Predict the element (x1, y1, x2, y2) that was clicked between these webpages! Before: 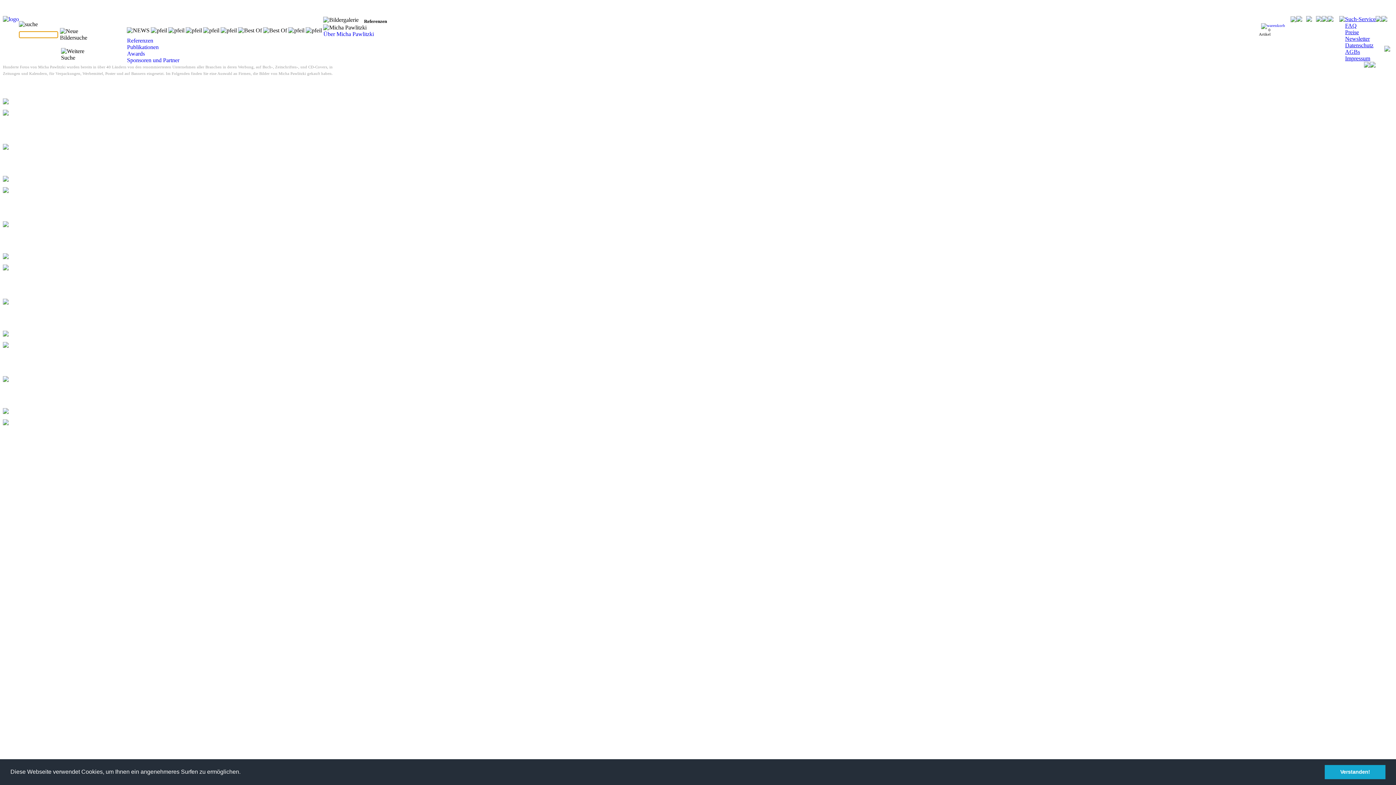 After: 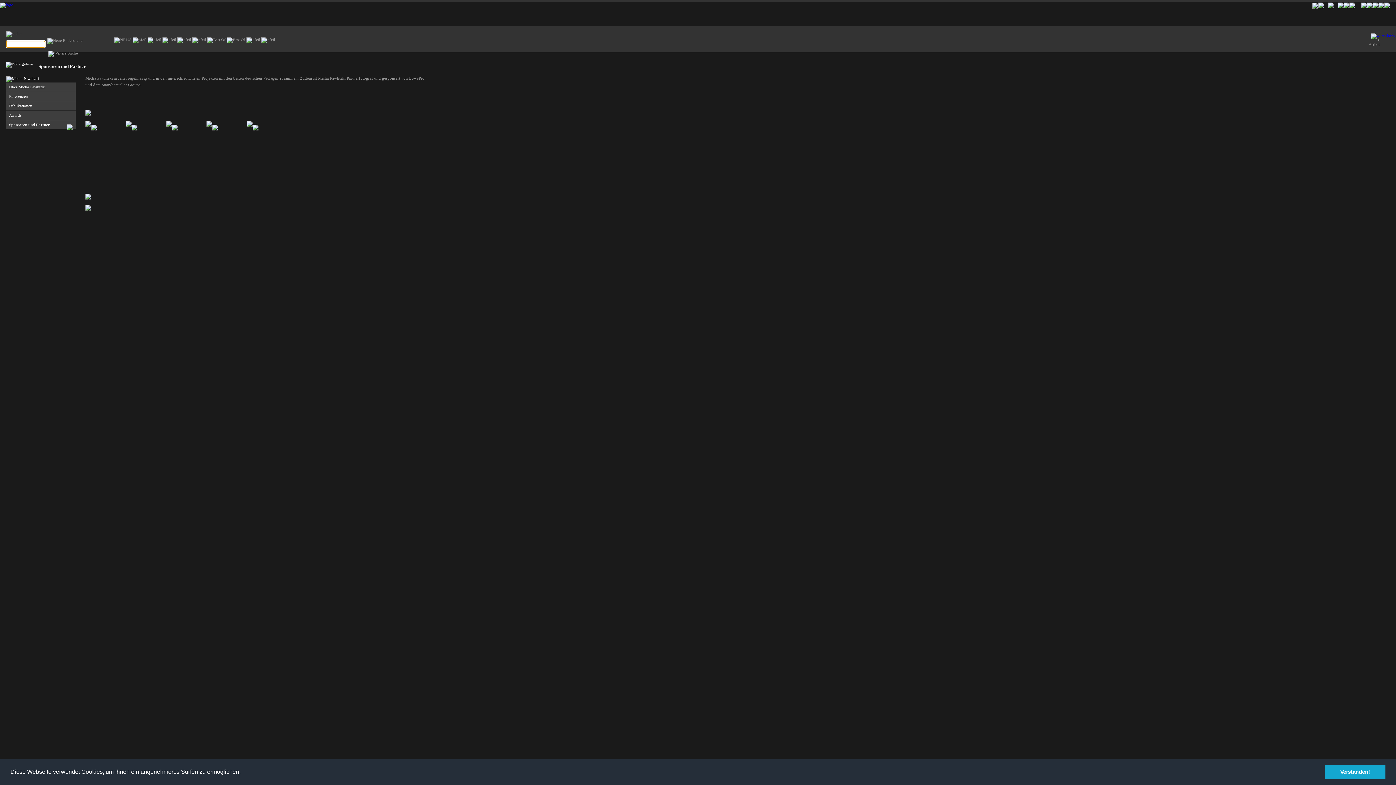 Action: label: Sponsoren und Partner bbox: (2, 57, 1393, 63)